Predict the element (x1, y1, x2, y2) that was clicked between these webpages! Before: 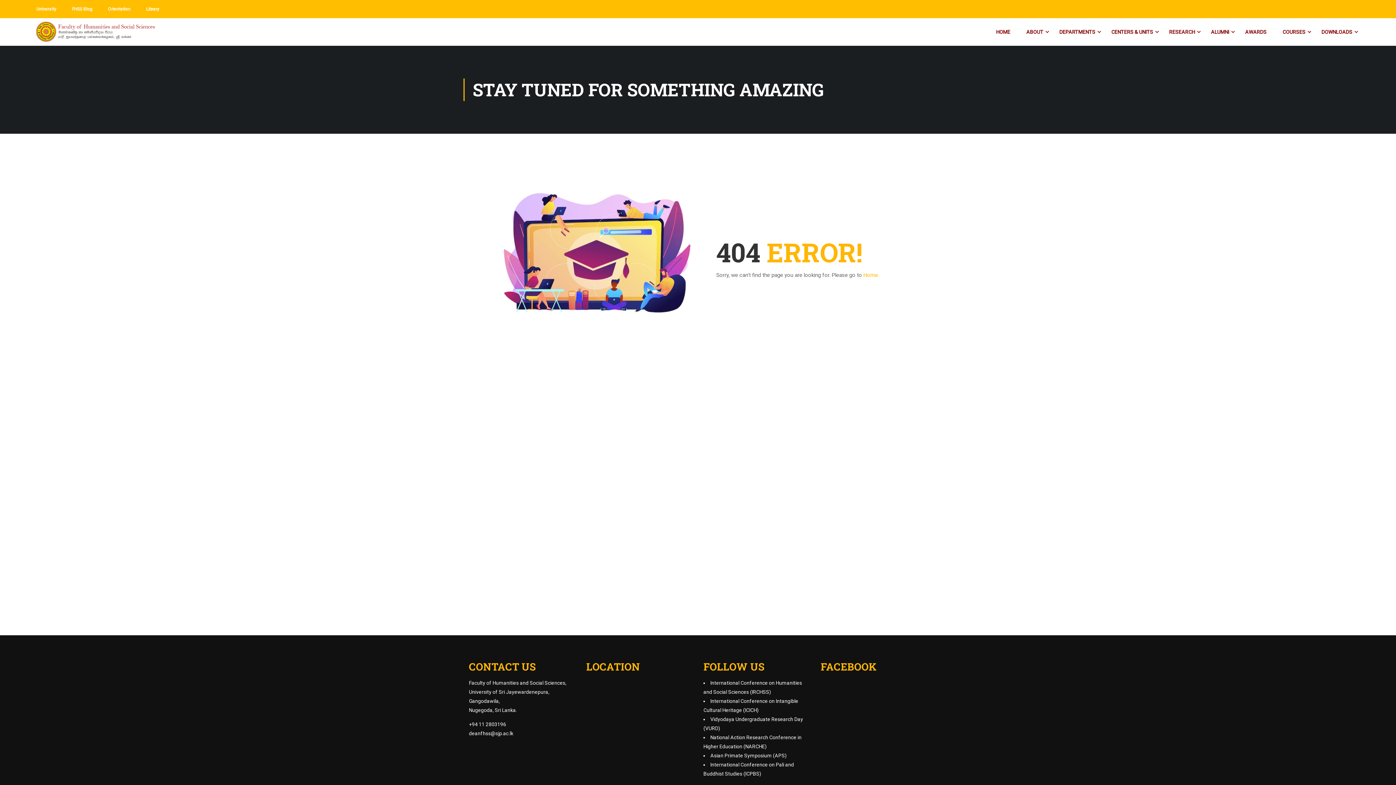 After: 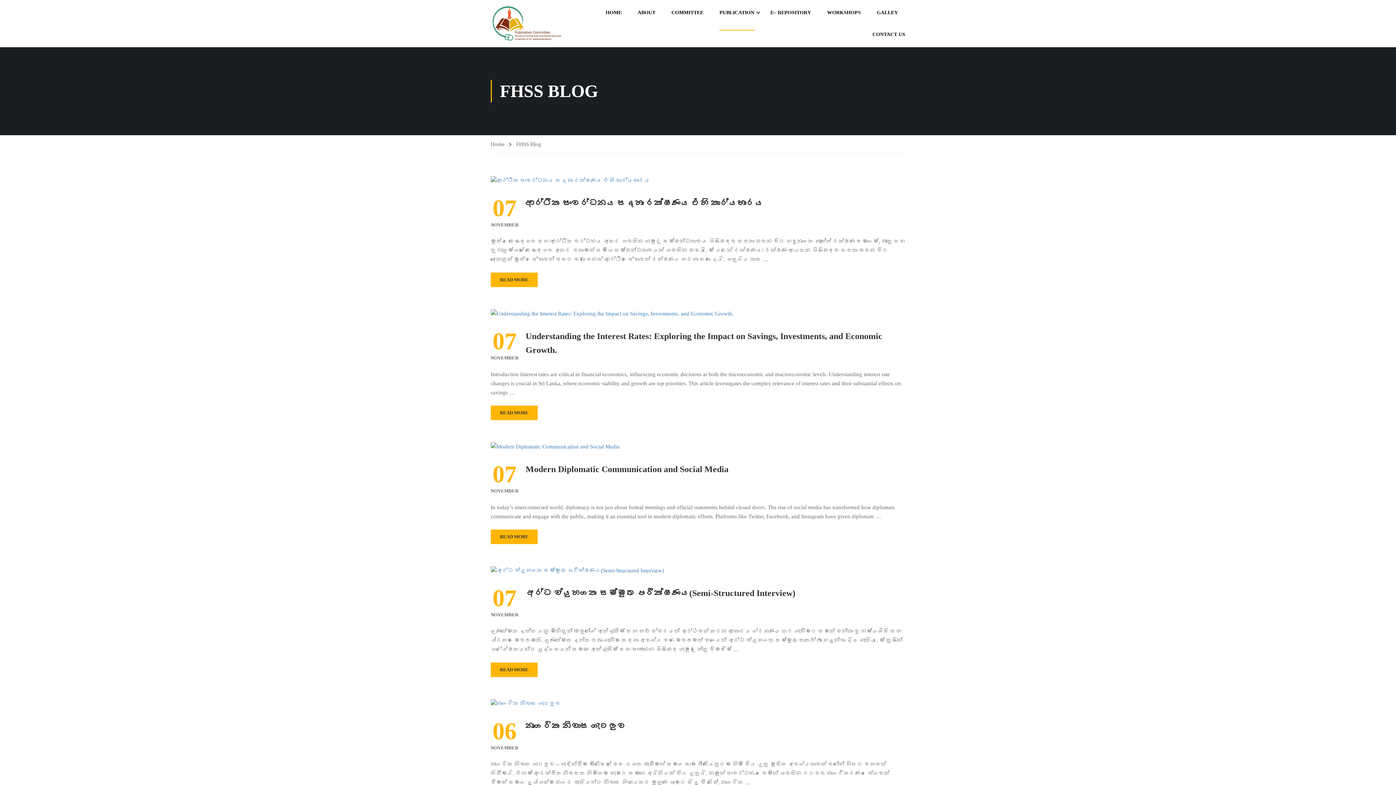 Action: bbox: (72, 3, 92, 14) label: FHSS Blog